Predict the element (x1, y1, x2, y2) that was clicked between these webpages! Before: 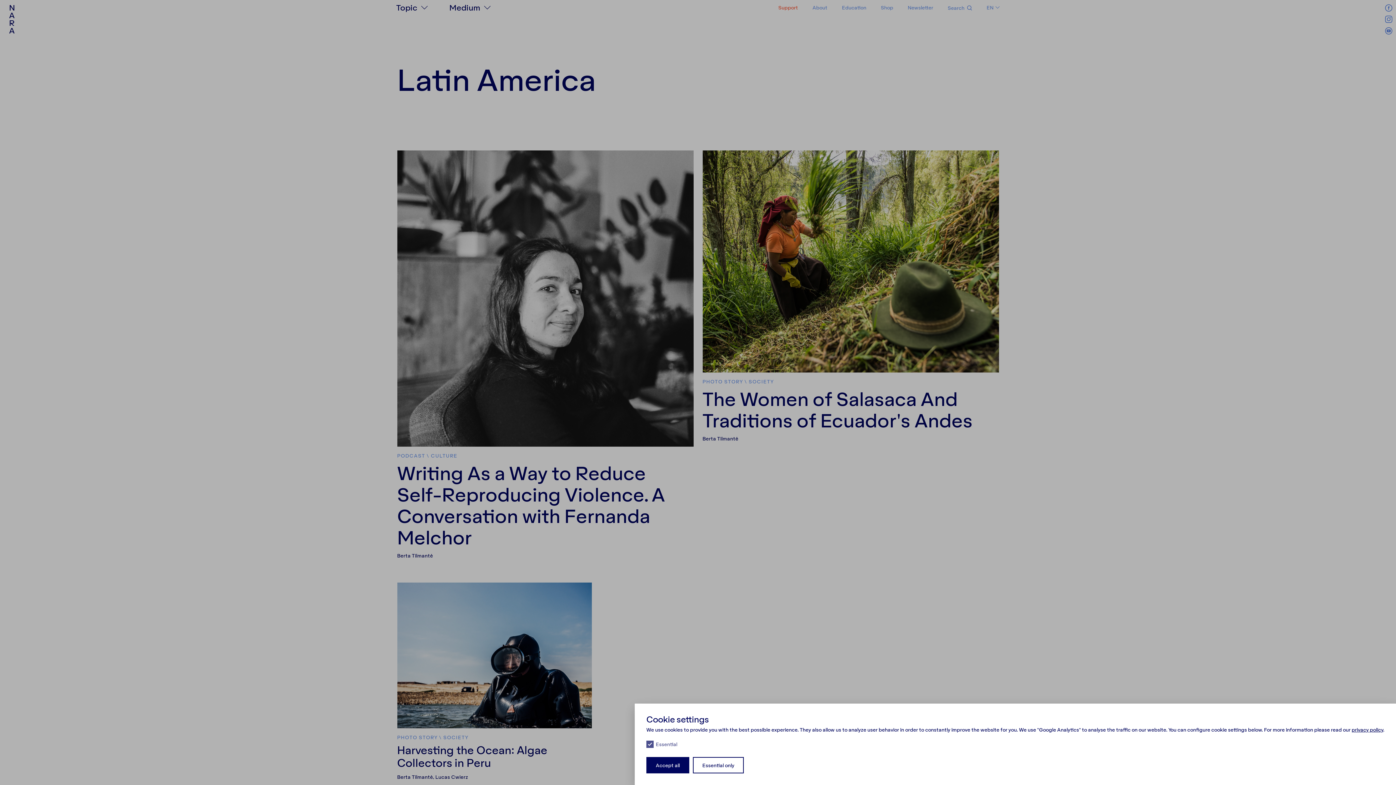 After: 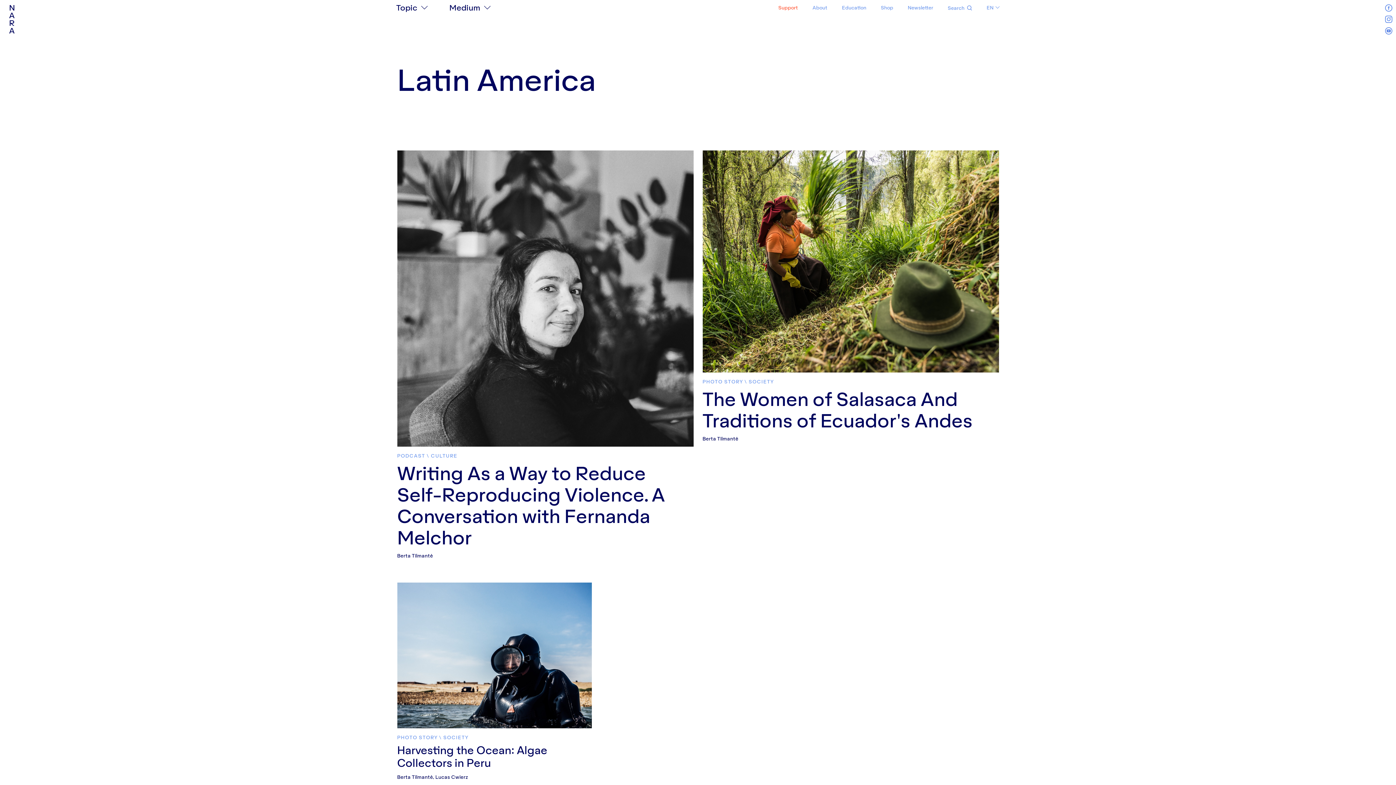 Action: label: Accept all bbox: (646, 757, 689, 773)